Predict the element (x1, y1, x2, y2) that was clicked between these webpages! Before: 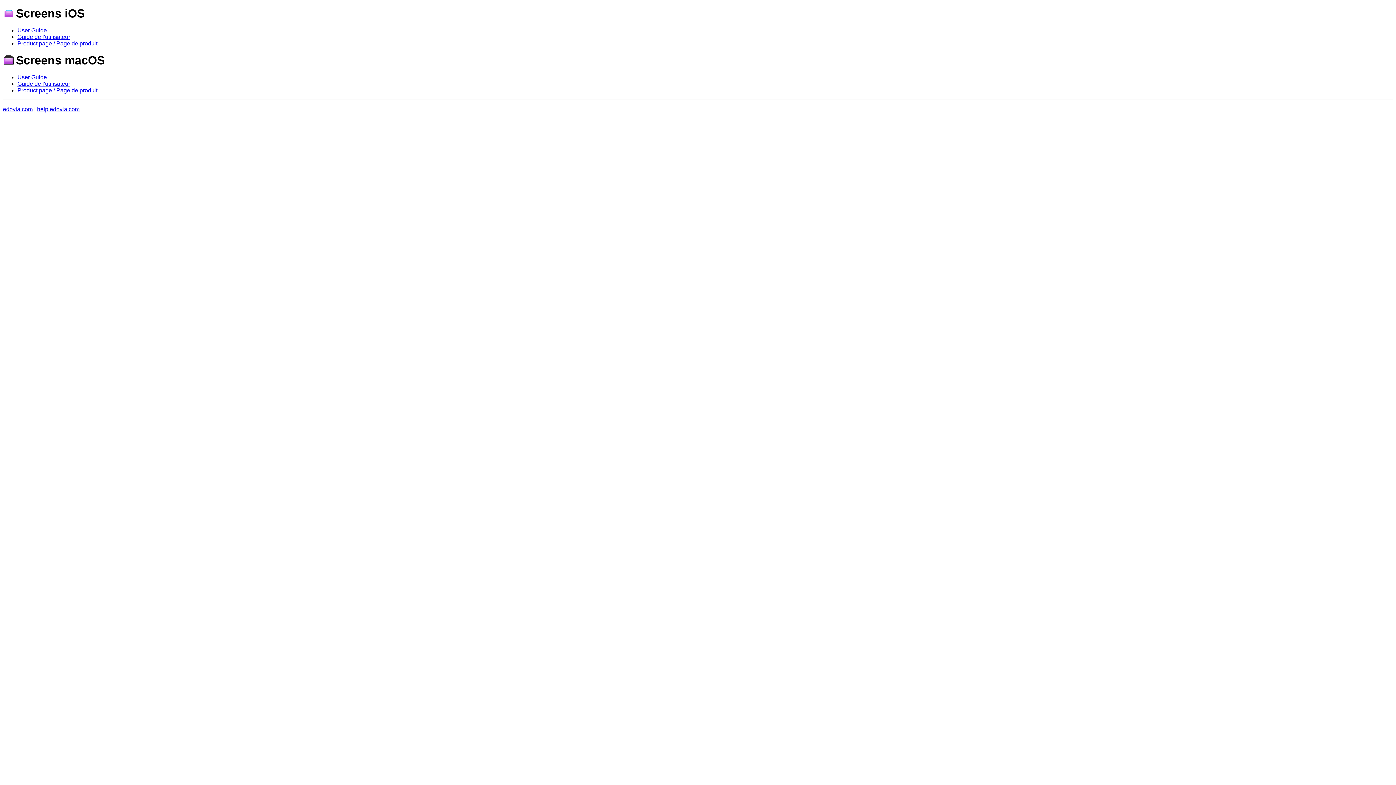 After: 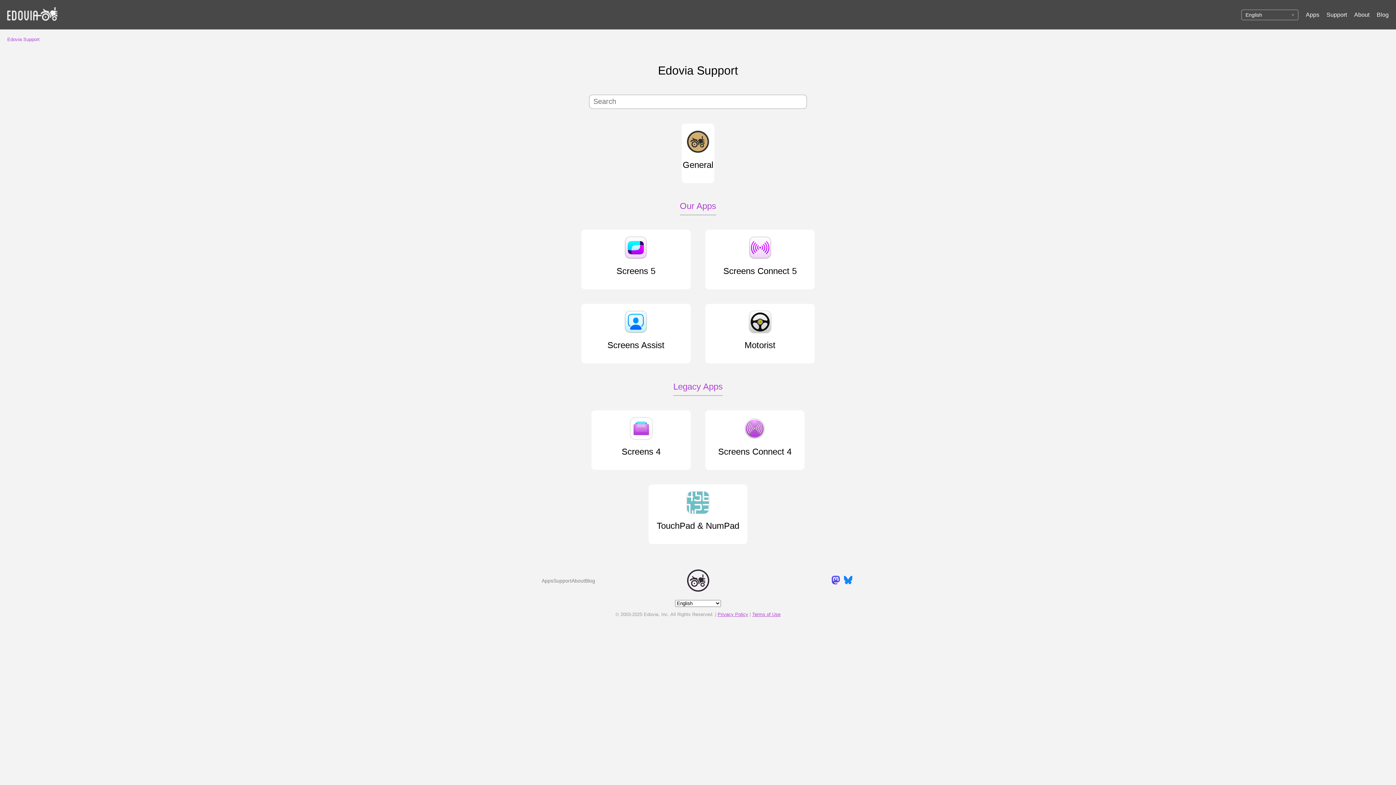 Action: label: help.edovia.com bbox: (37, 106, 79, 112)